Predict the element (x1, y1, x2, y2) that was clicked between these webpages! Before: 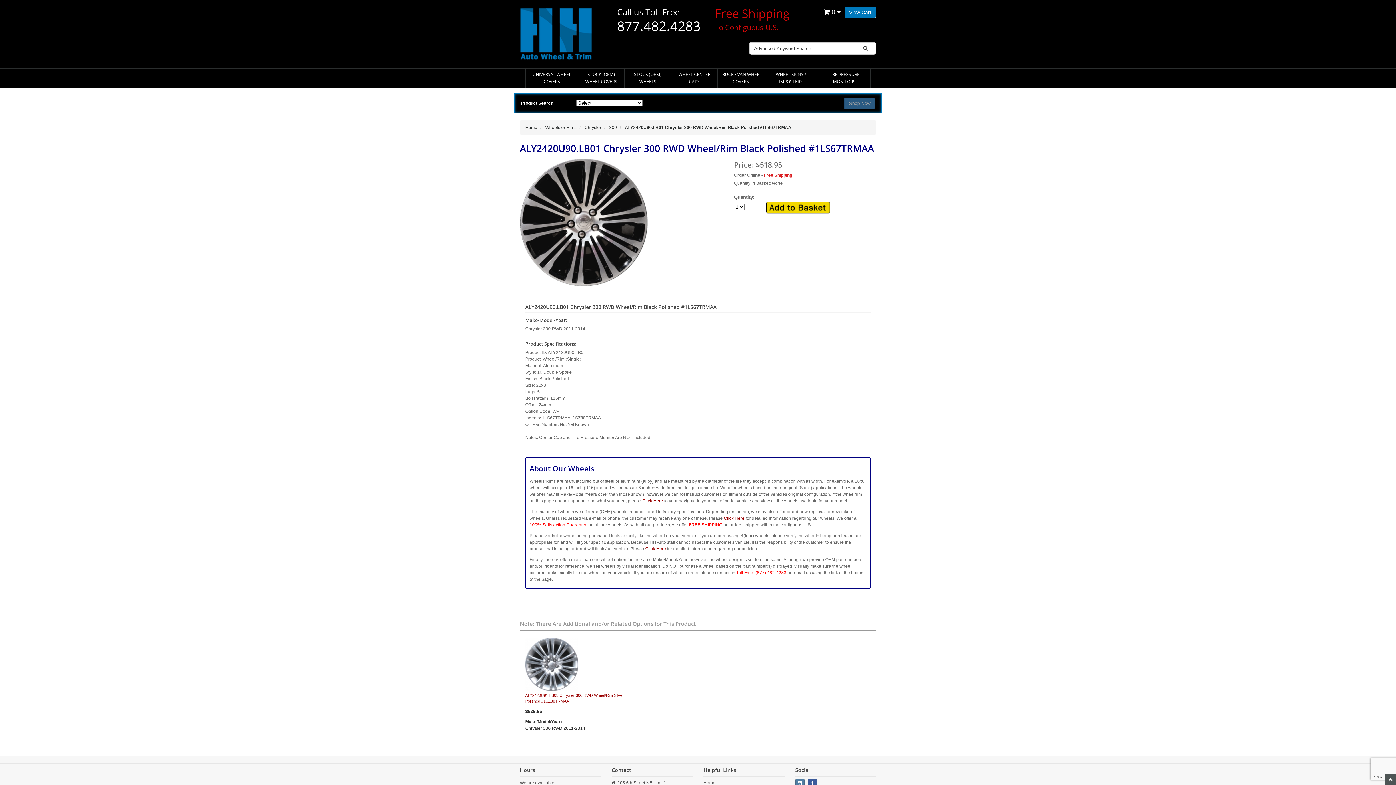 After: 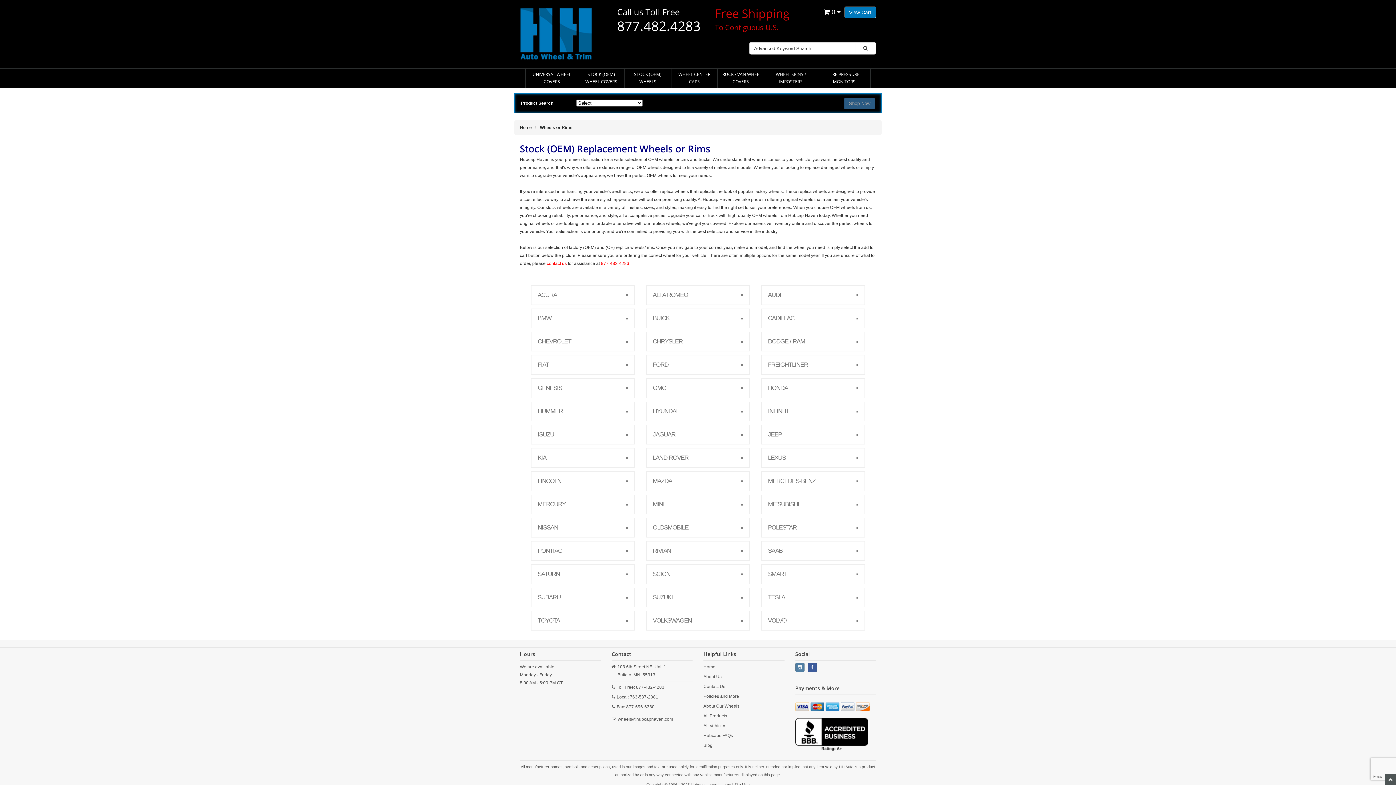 Action: label: Wheels or Rims bbox: (545, 125, 576, 130)